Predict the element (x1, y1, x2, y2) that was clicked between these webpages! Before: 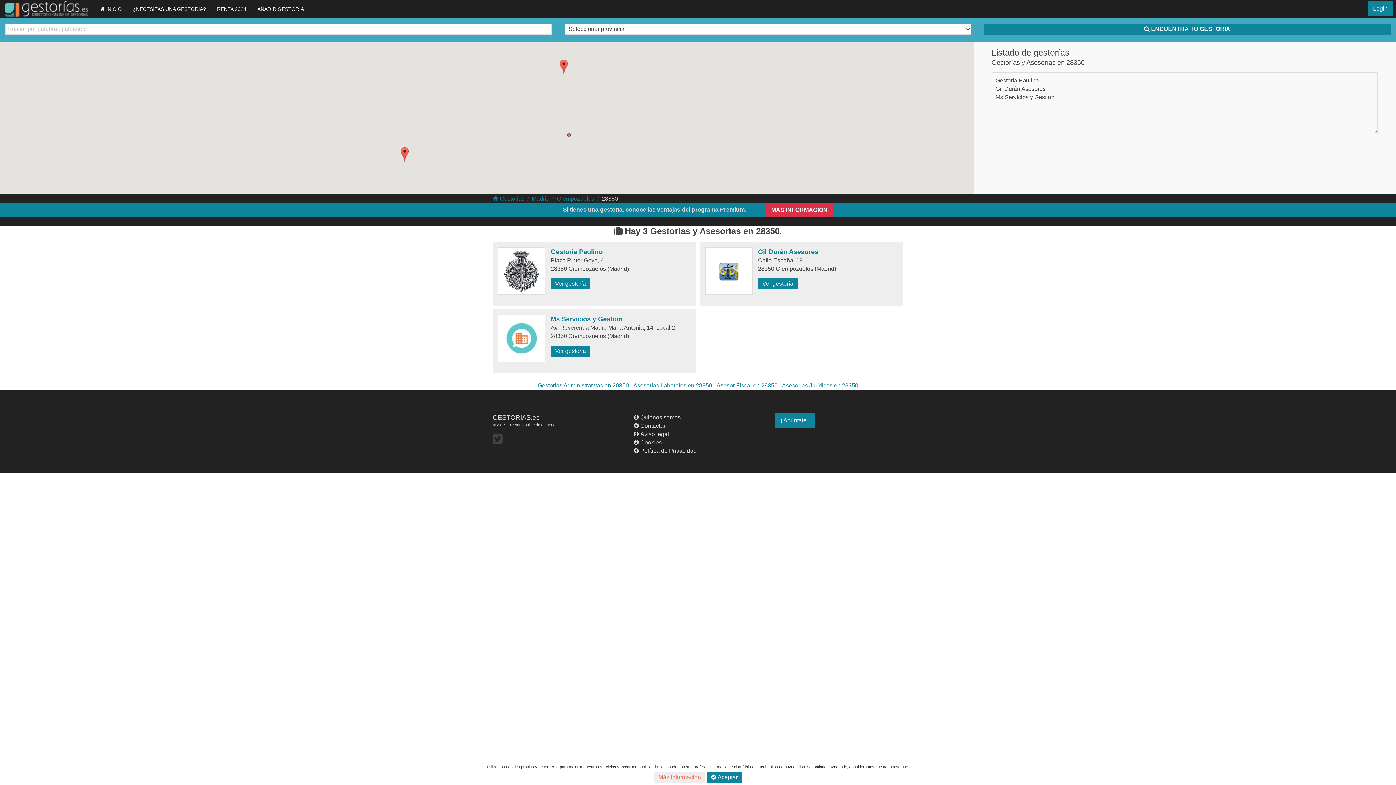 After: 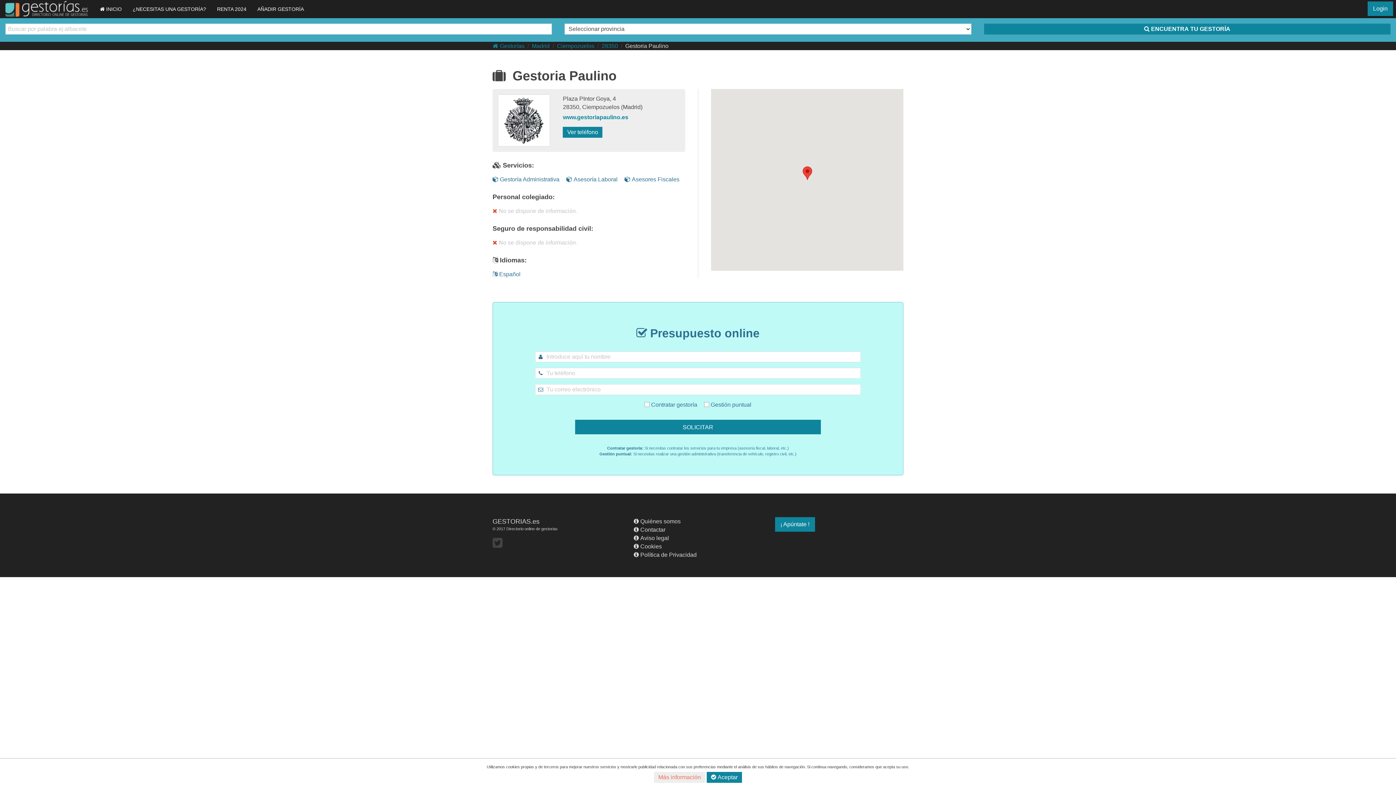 Action: bbox: (550, 248, 602, 255) label: Gestoria Paulino